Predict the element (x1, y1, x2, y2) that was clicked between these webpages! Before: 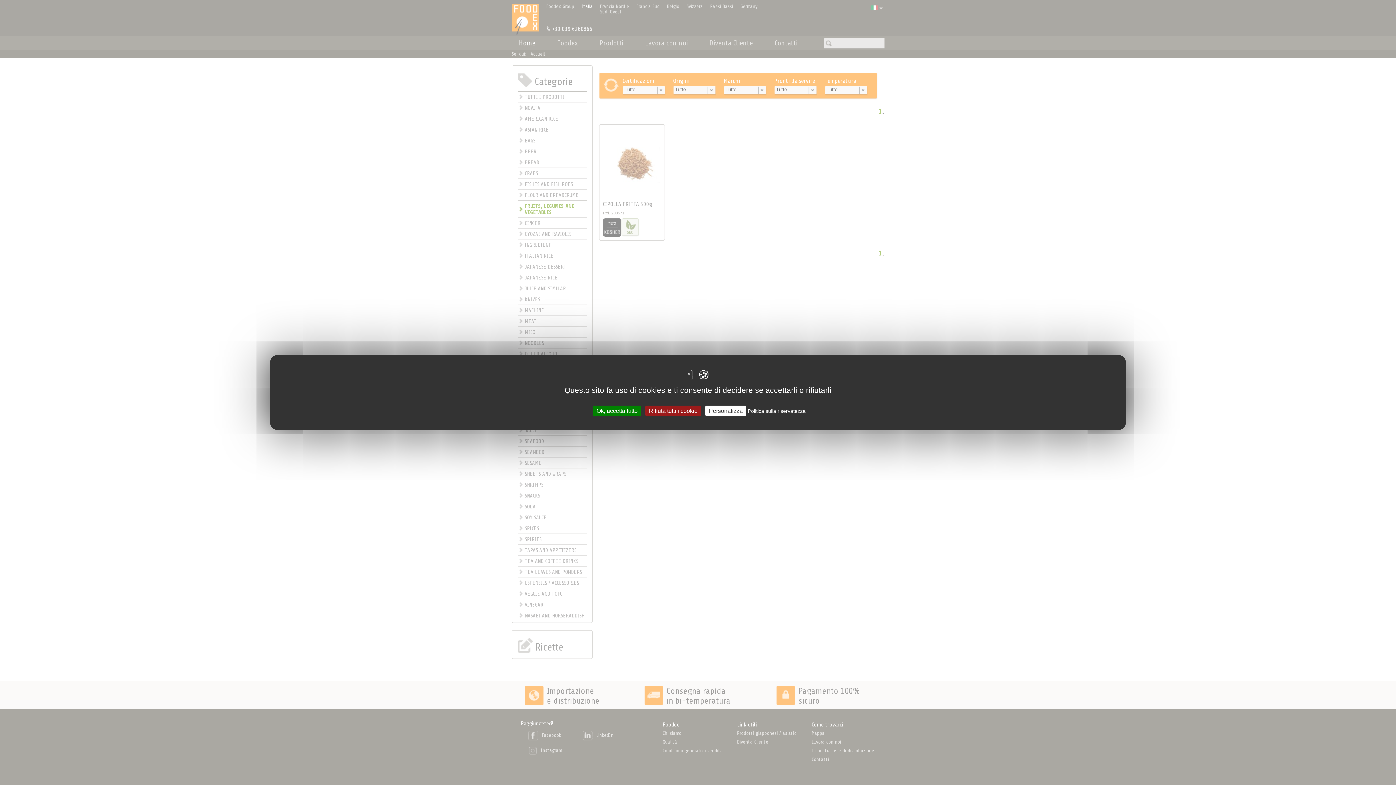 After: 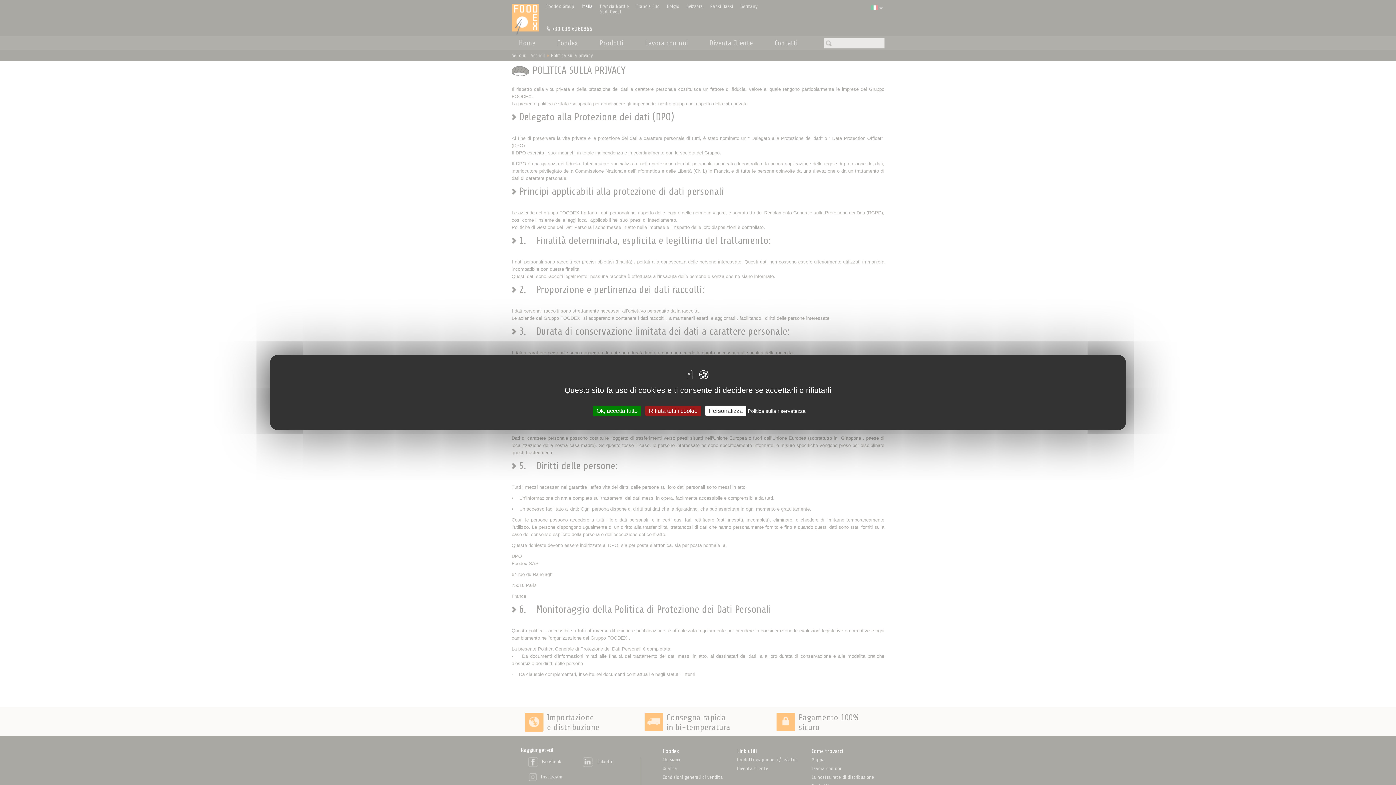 Action: label: Politica sulla riservatezza bbox: (748, 408, 805, 414)